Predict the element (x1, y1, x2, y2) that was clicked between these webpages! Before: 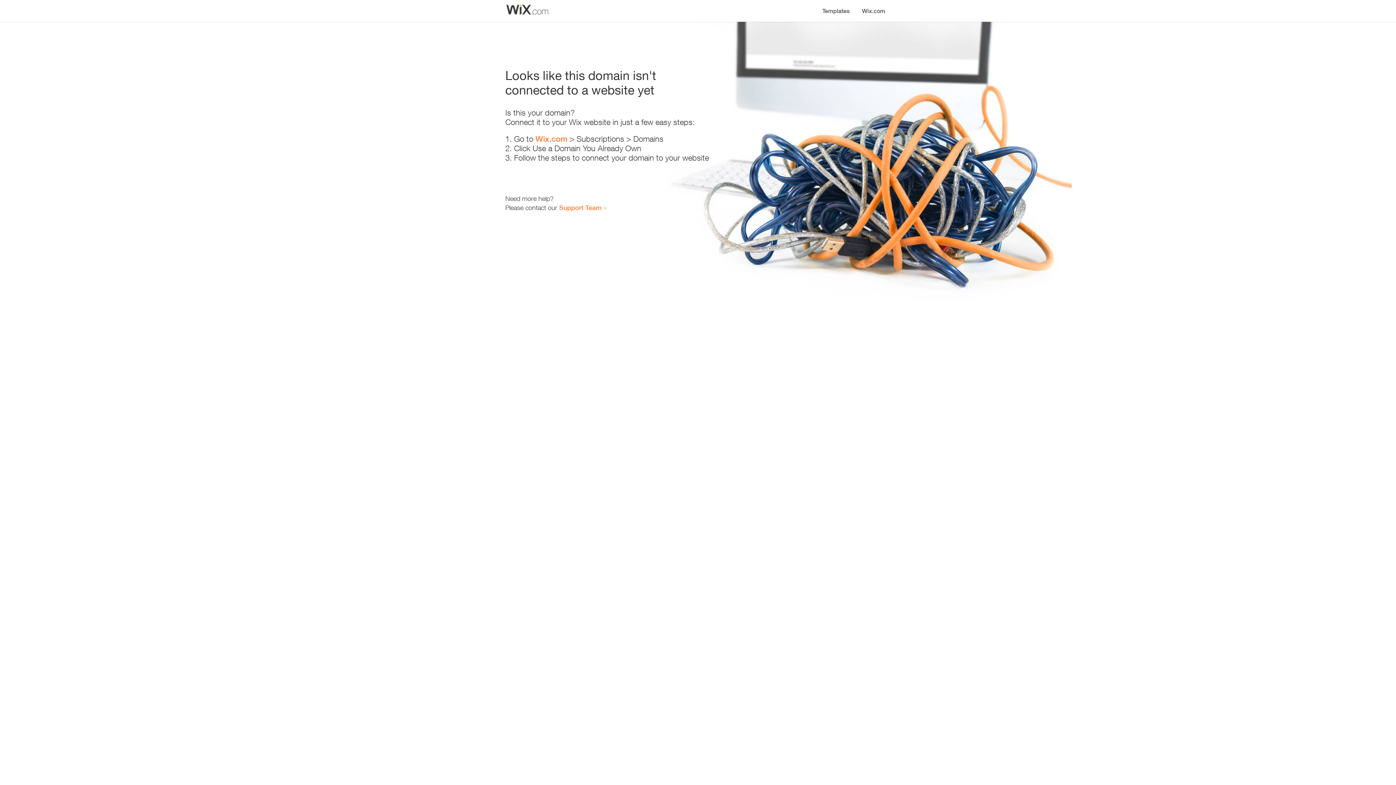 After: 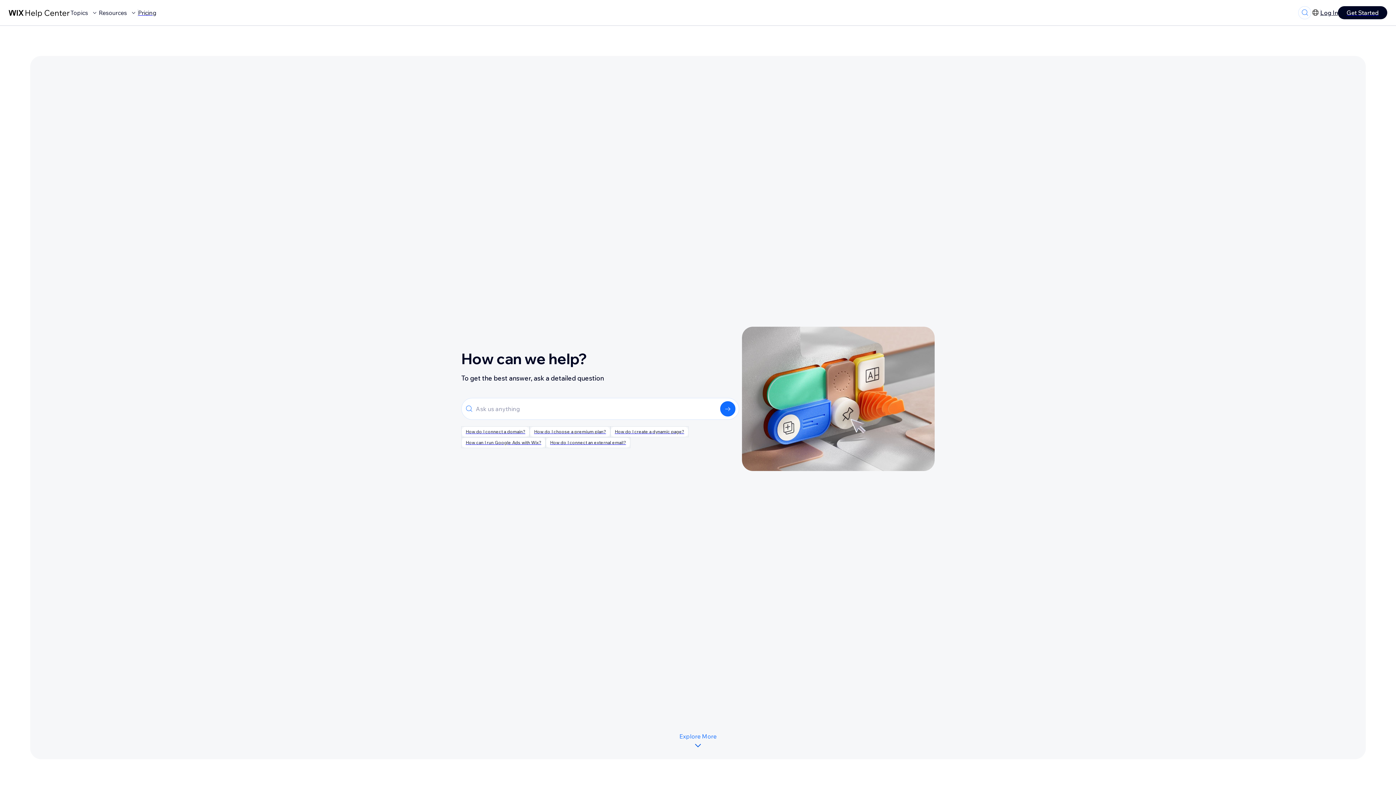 Action: bbox: (559, 203, 601, 211) label: Support Team